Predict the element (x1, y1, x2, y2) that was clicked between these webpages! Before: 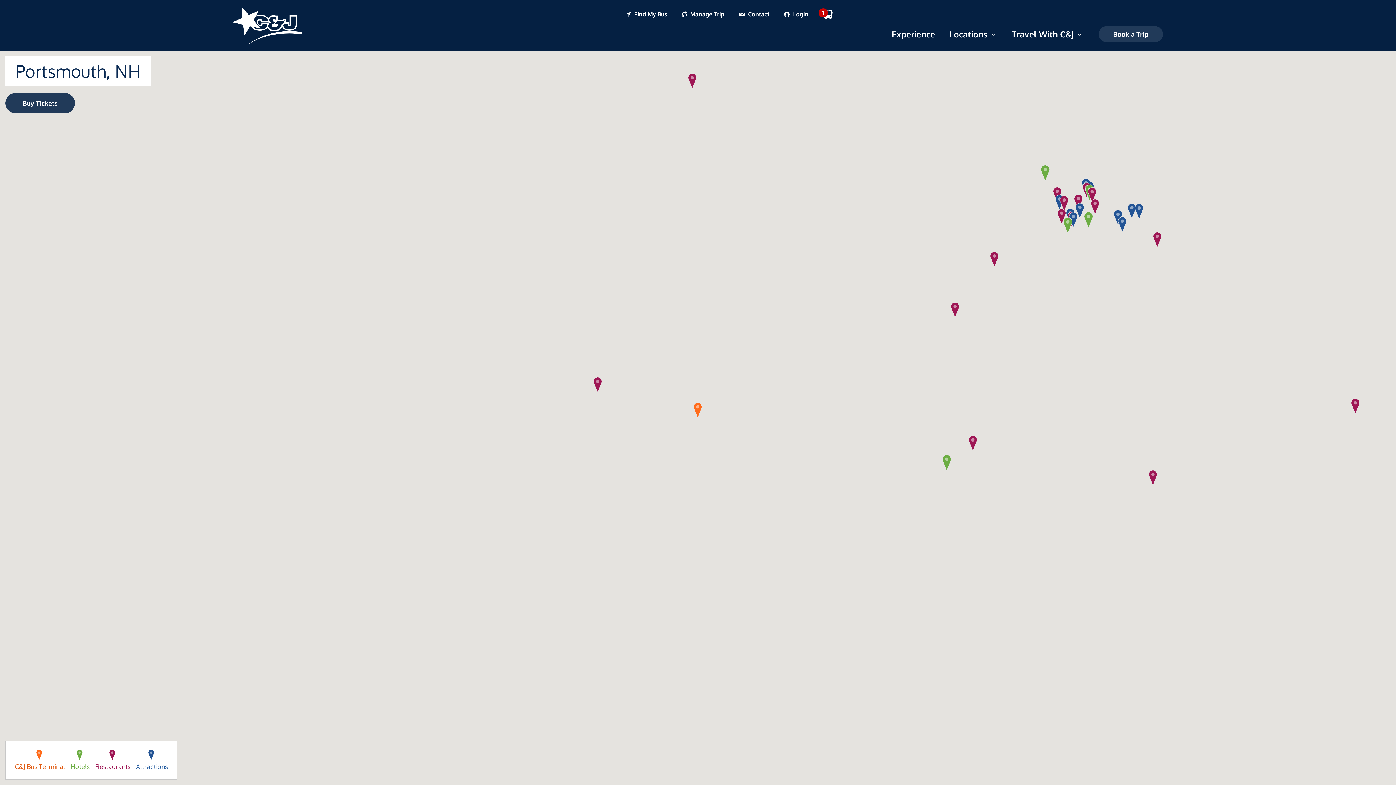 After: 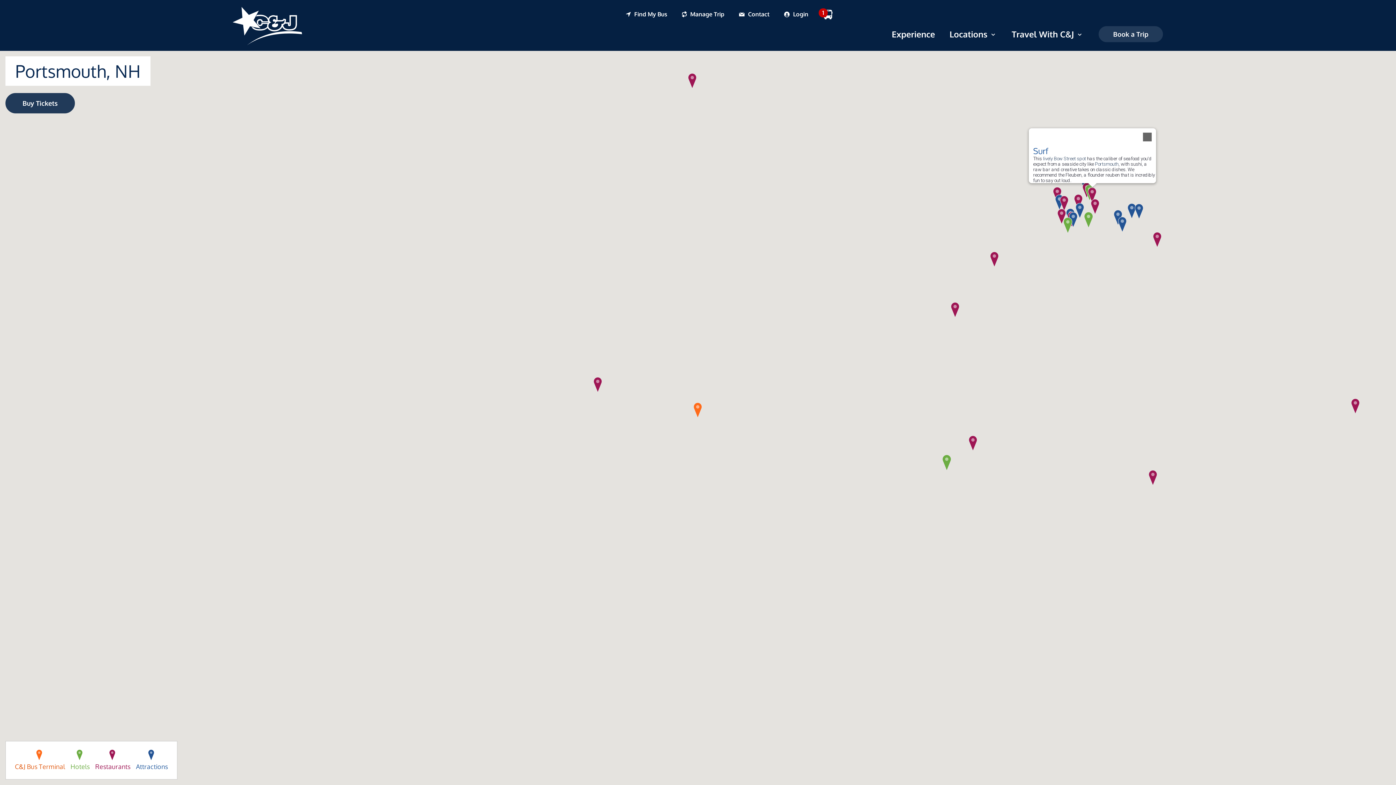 Action: bbox: (1088, 187, 1097, 202) label: Surf